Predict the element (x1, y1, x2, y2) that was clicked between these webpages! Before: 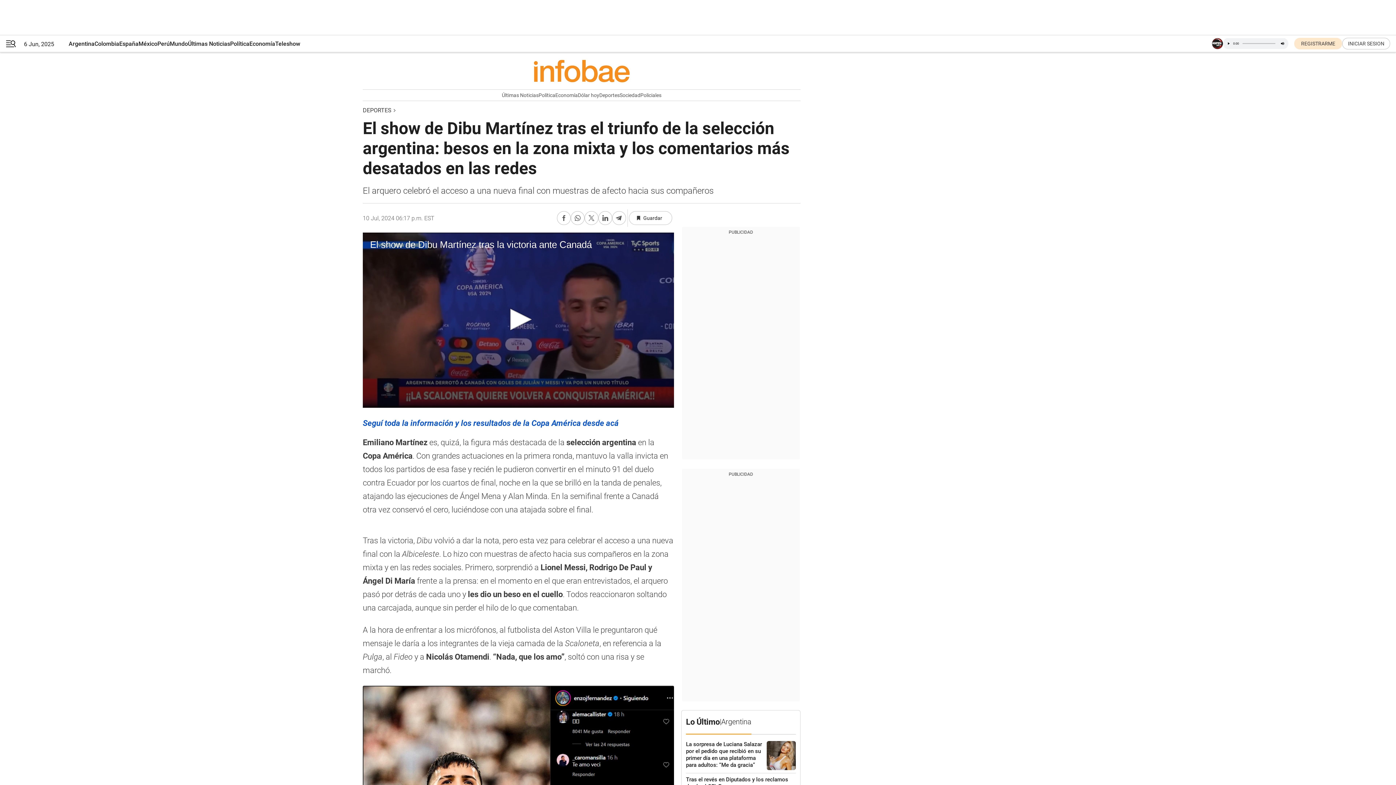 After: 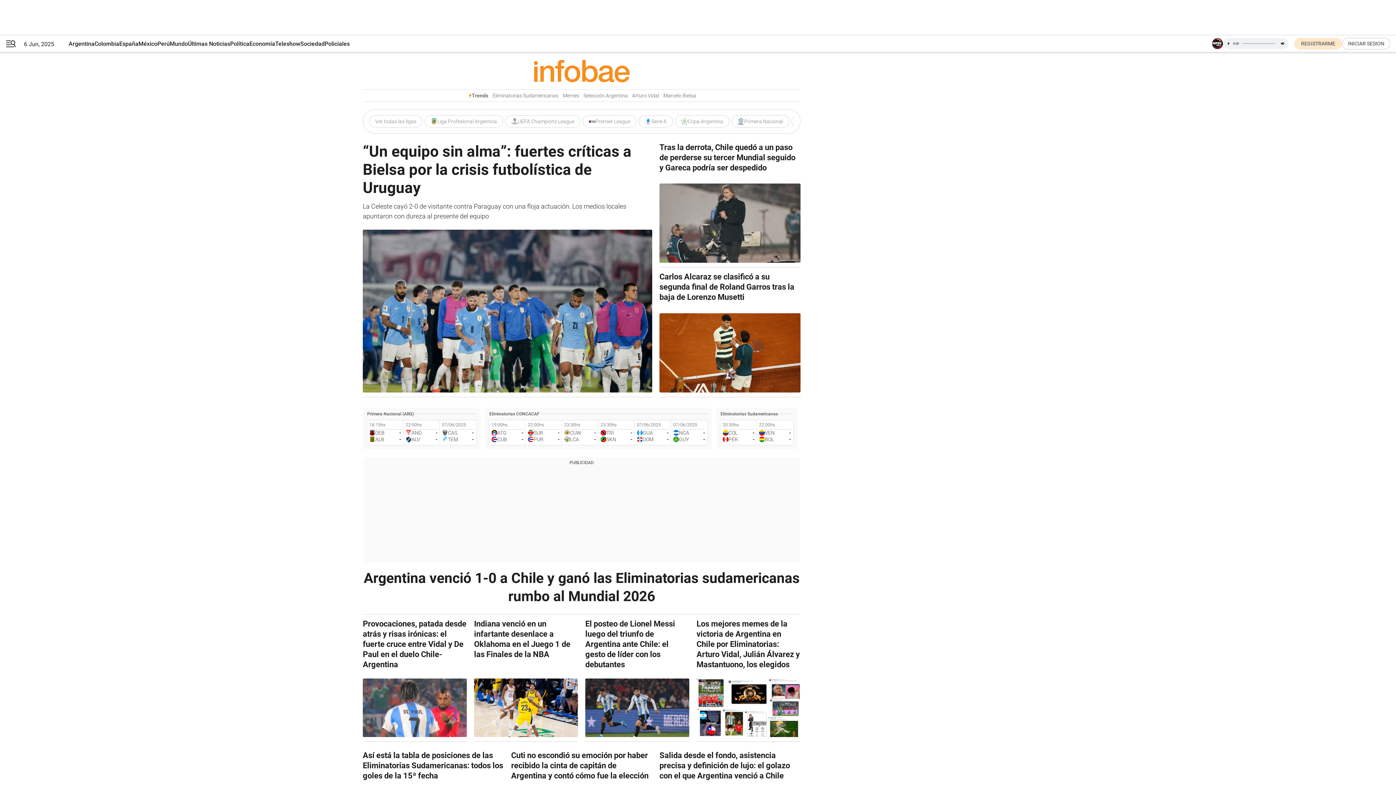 Action: bbox: (599, 89, 619, 100) label: Deportes